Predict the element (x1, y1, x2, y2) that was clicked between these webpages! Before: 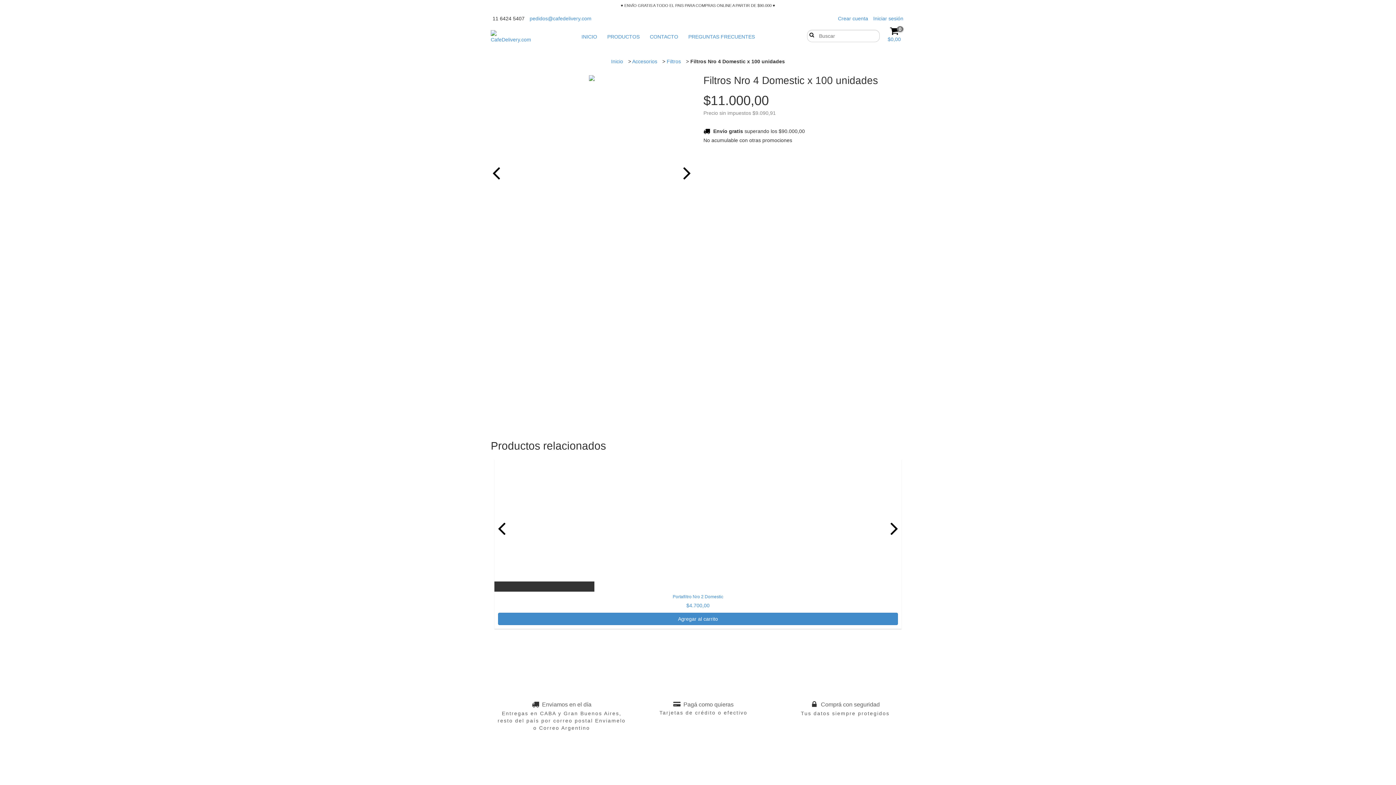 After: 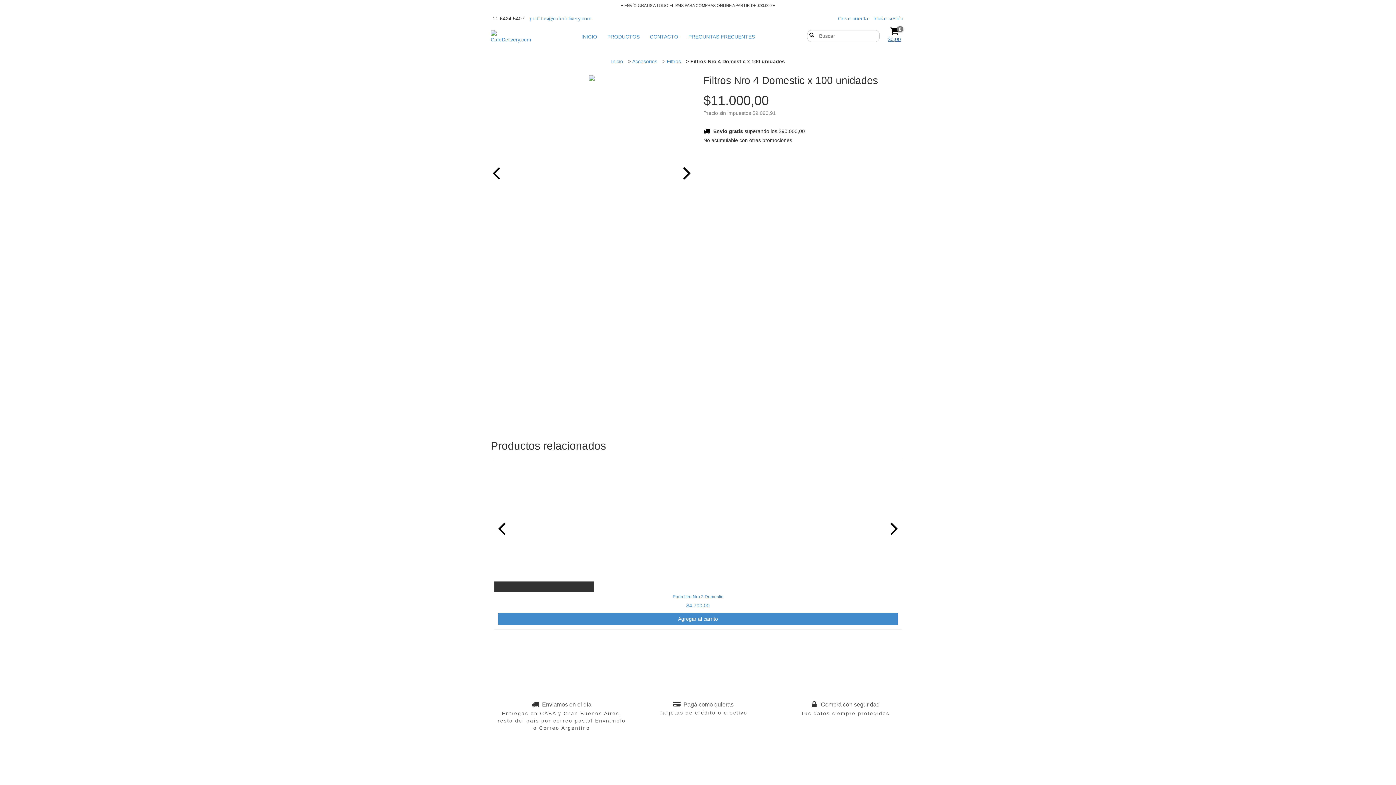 Action: bbox: (883, 26, 905, 42) label: 0
$0,00